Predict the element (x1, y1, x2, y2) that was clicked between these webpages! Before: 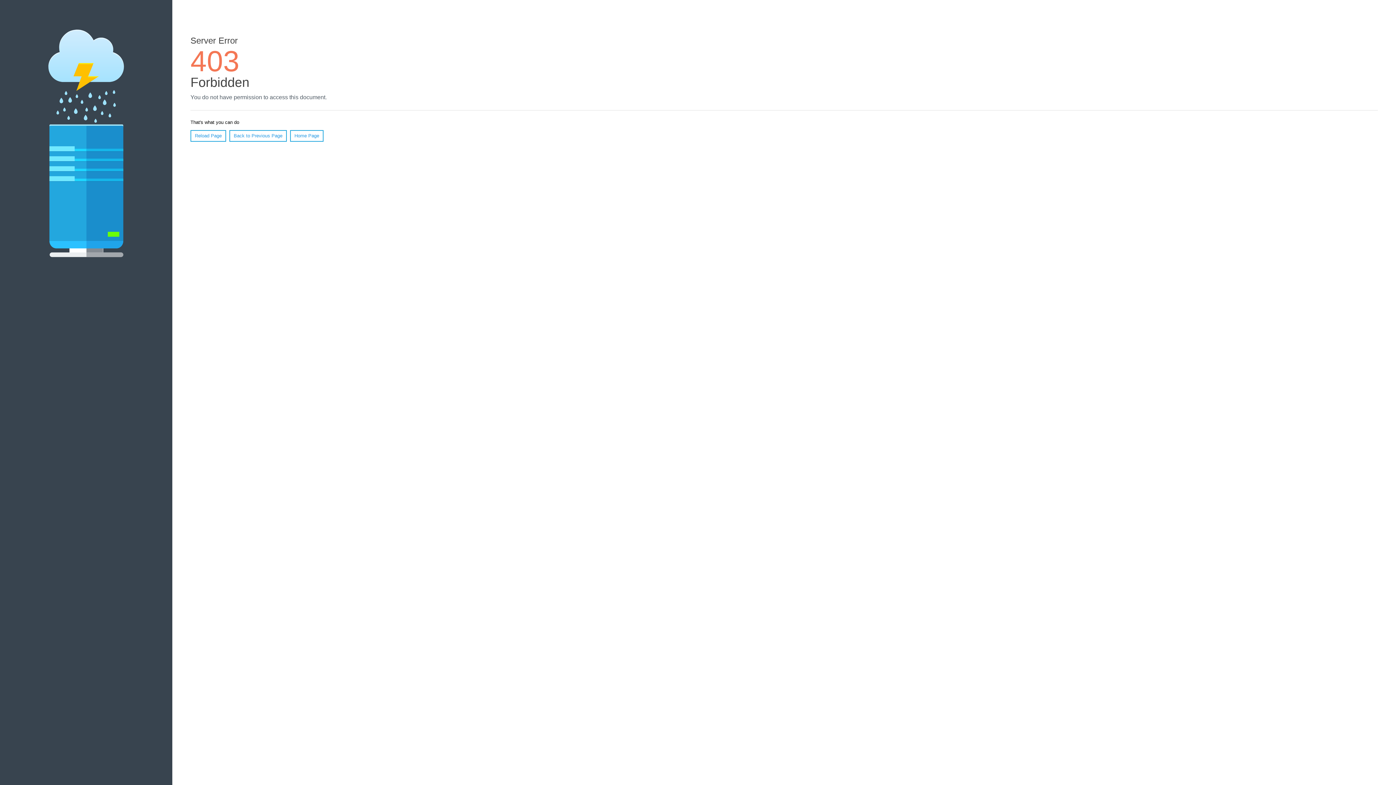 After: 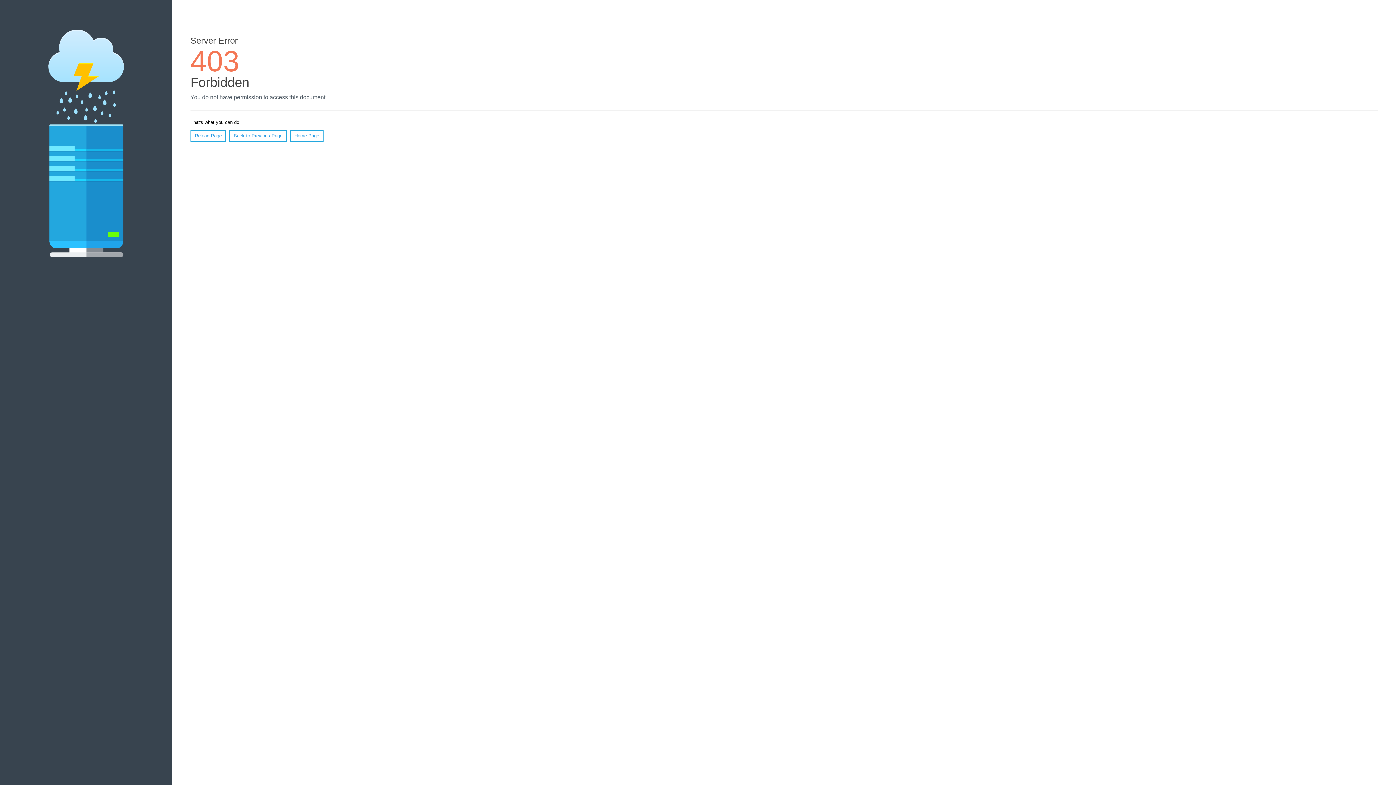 Action: label: Reload Page bbox: (190, 130, 226, 141)